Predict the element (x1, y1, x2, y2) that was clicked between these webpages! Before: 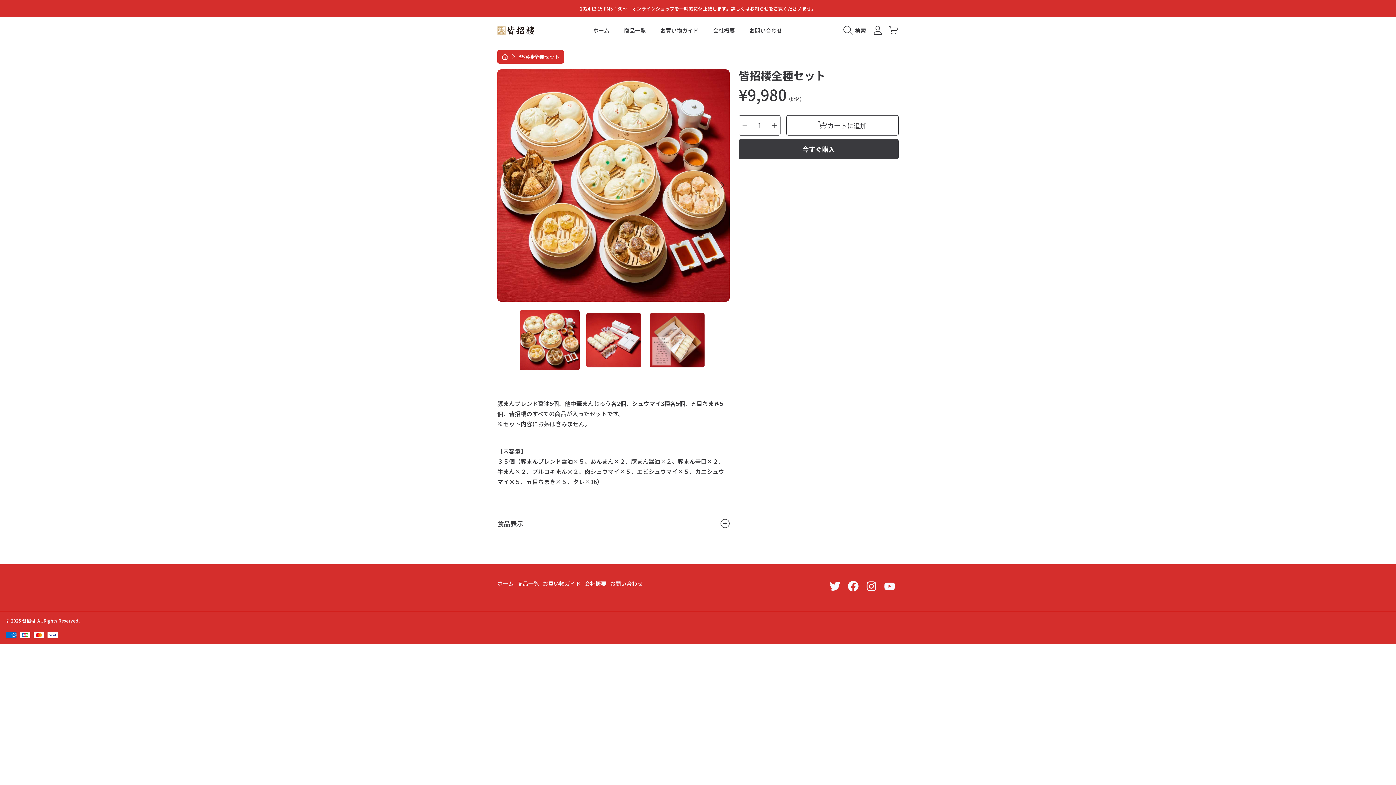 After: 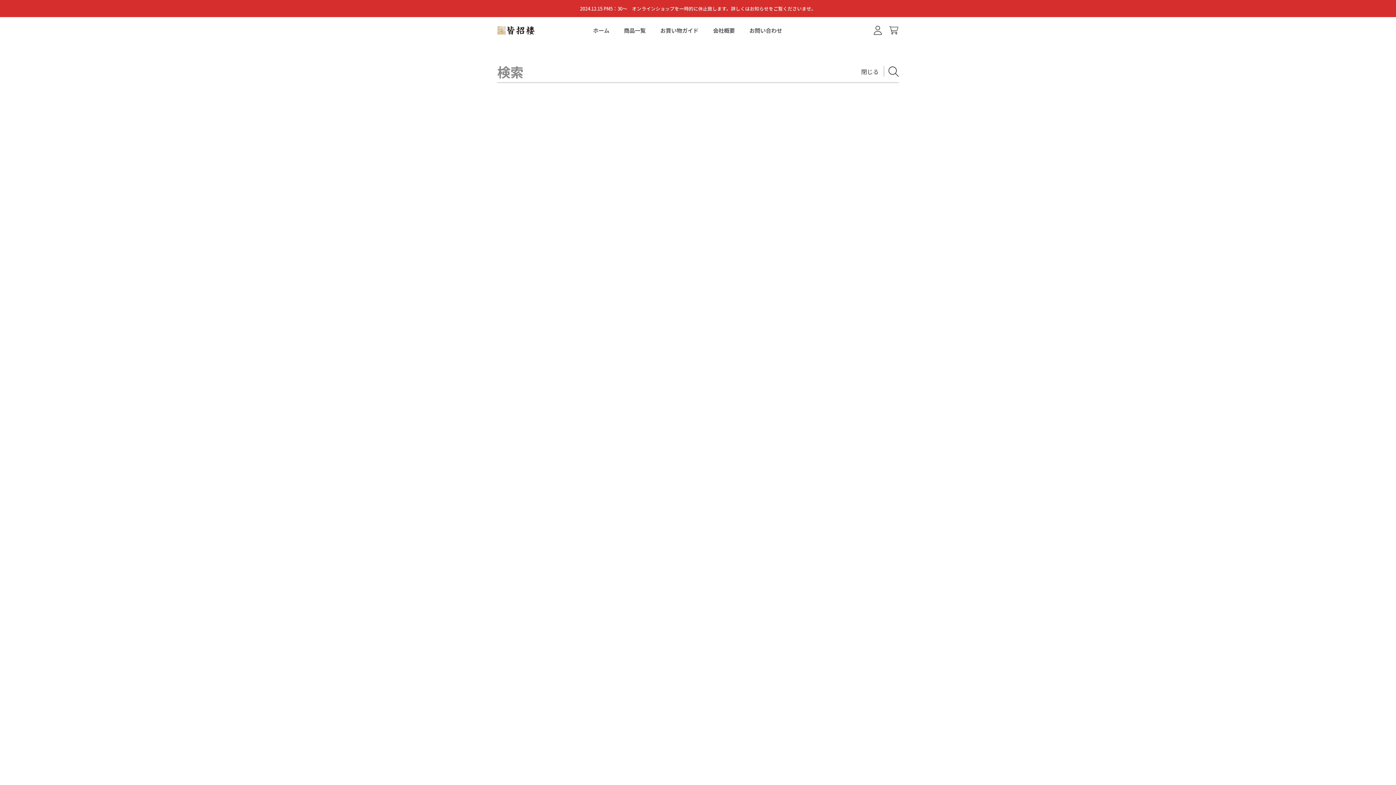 Action: label: 検索 bbox: (843, 22, 869, 38)